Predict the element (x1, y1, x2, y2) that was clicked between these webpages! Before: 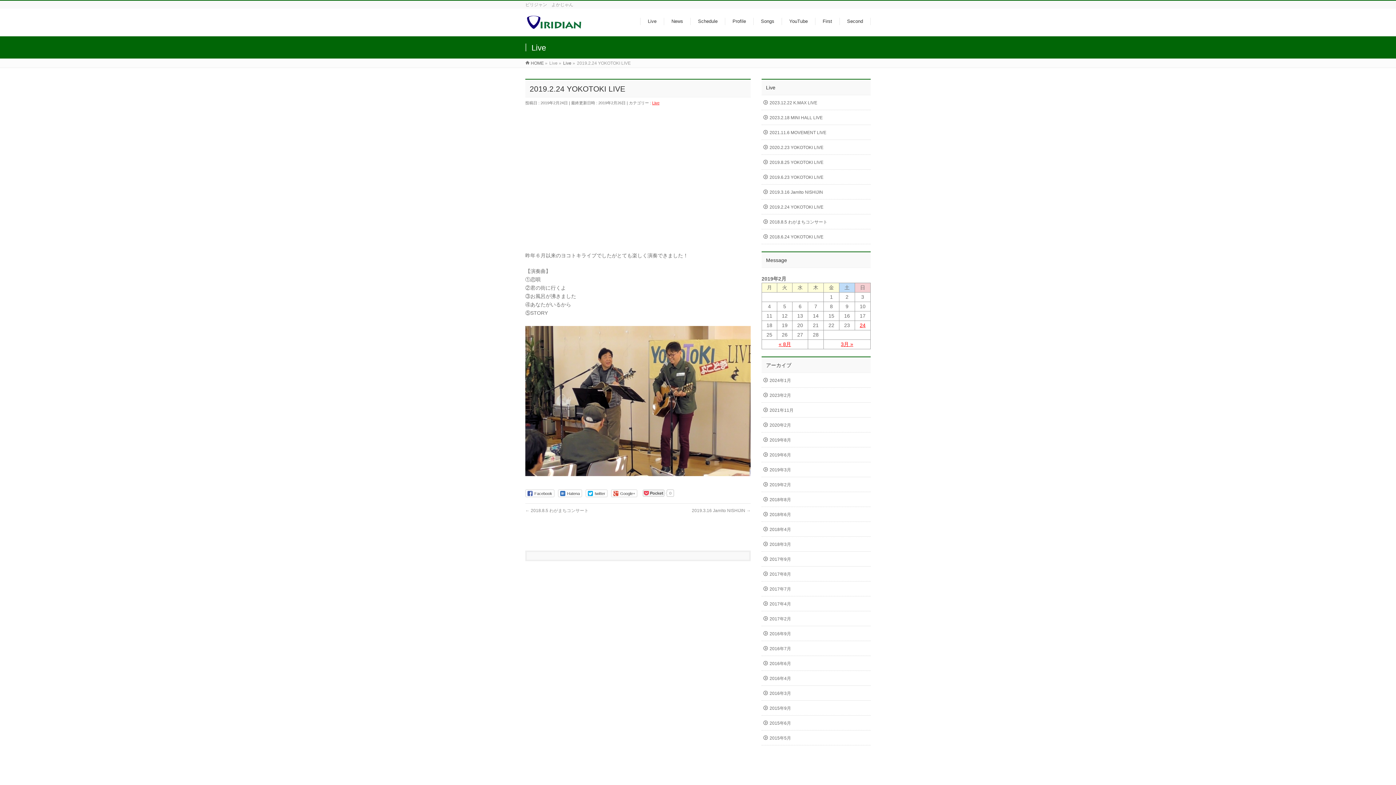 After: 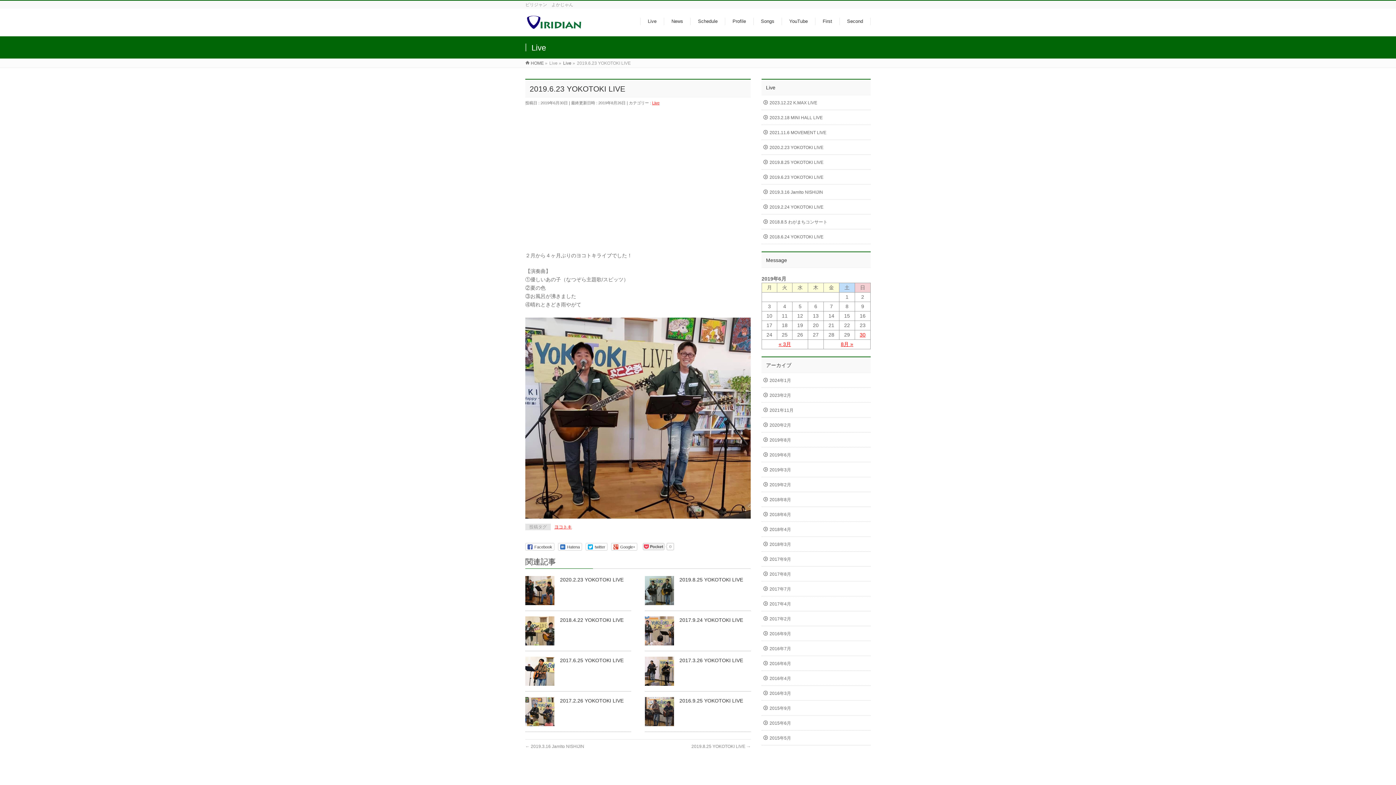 Action: bbox: (761, 169, 870, 184) label: 2019.6.23 YOKOTOKI LIVE